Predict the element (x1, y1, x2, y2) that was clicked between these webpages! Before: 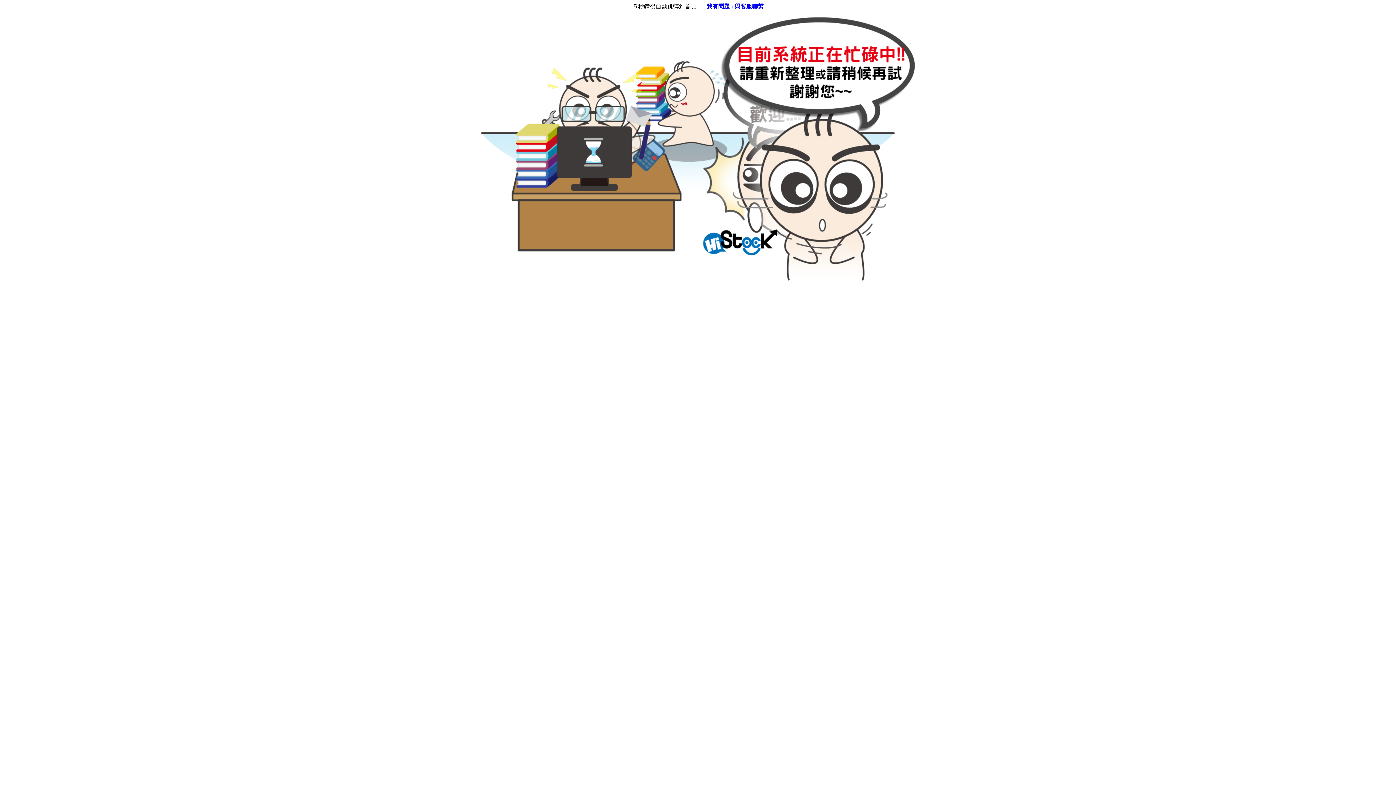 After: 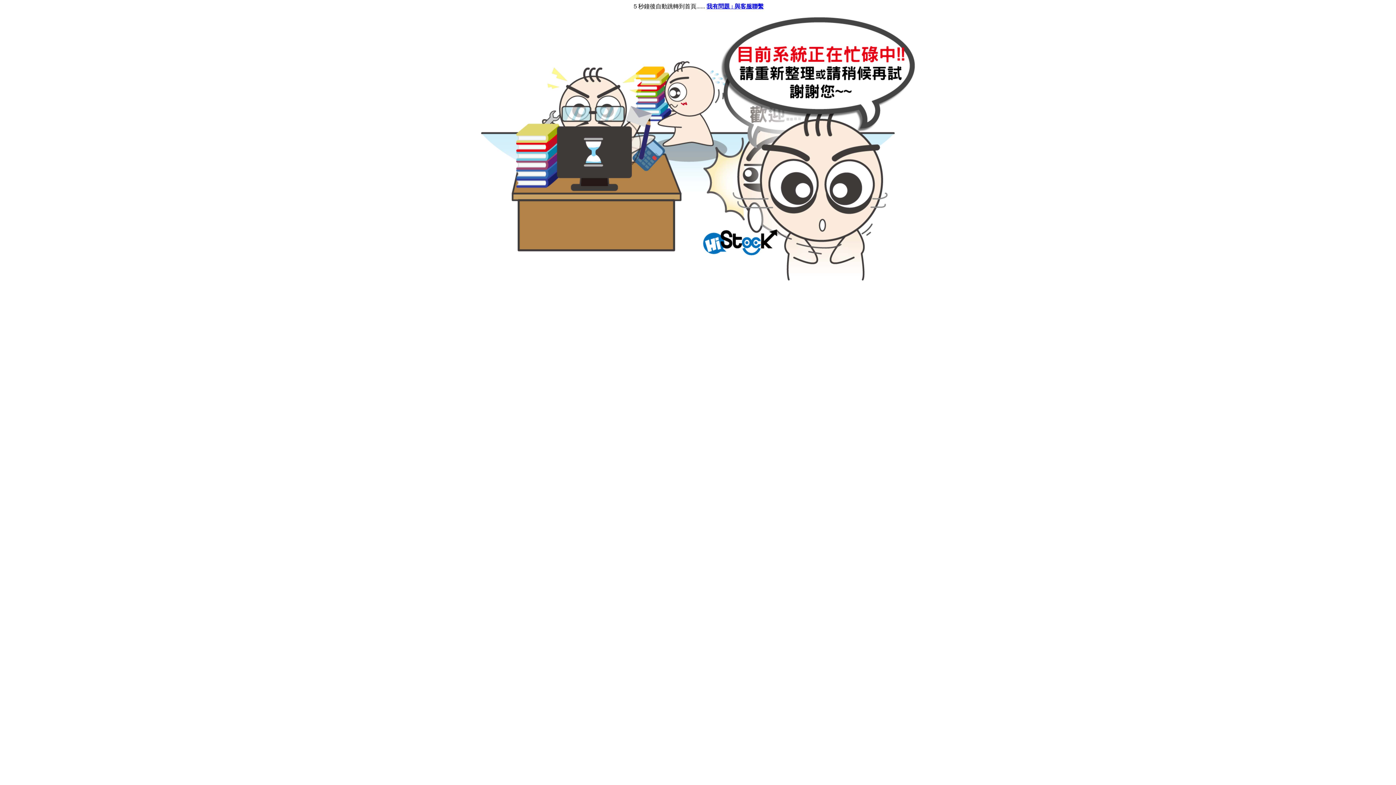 Action: label: 我有問題 : 與客服聯繫 bbox: (706, 3, 763, 9)